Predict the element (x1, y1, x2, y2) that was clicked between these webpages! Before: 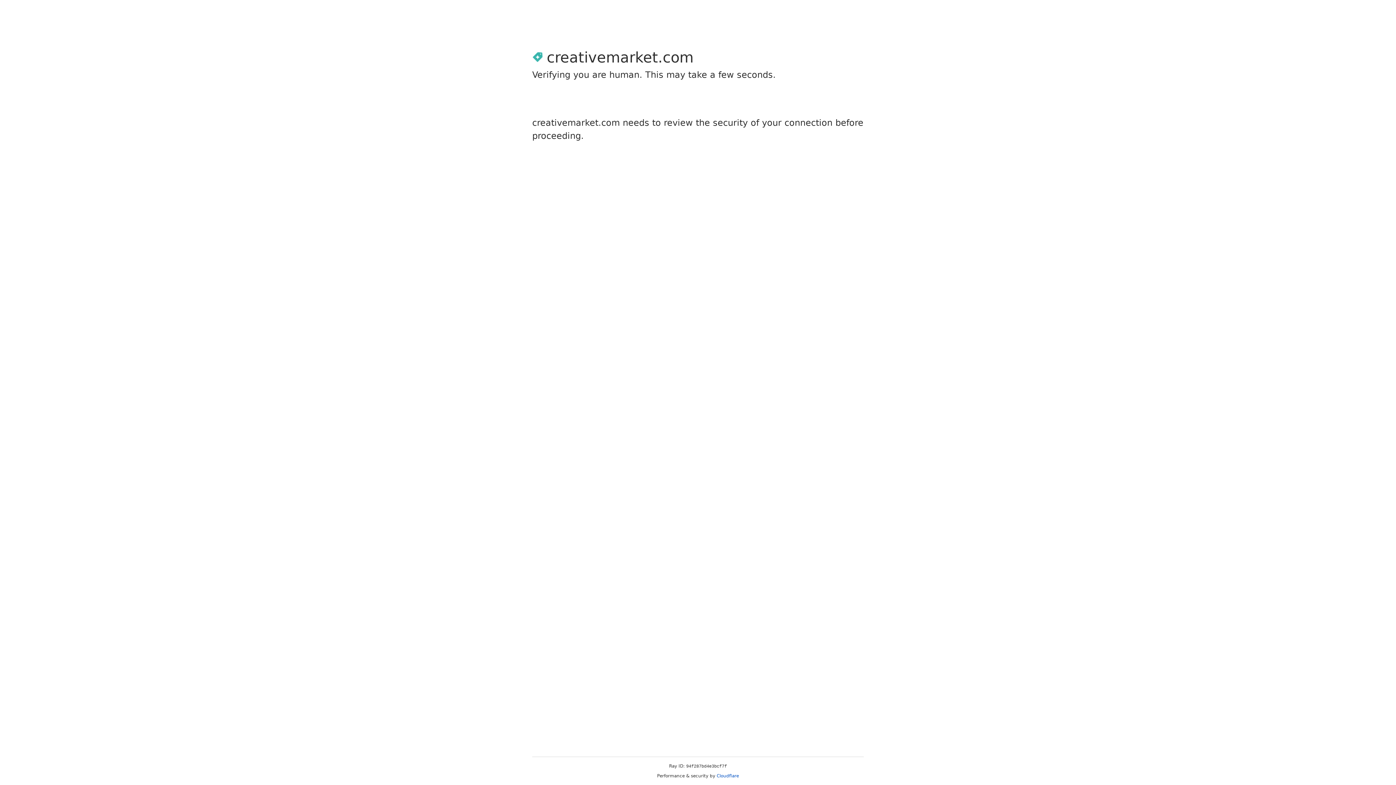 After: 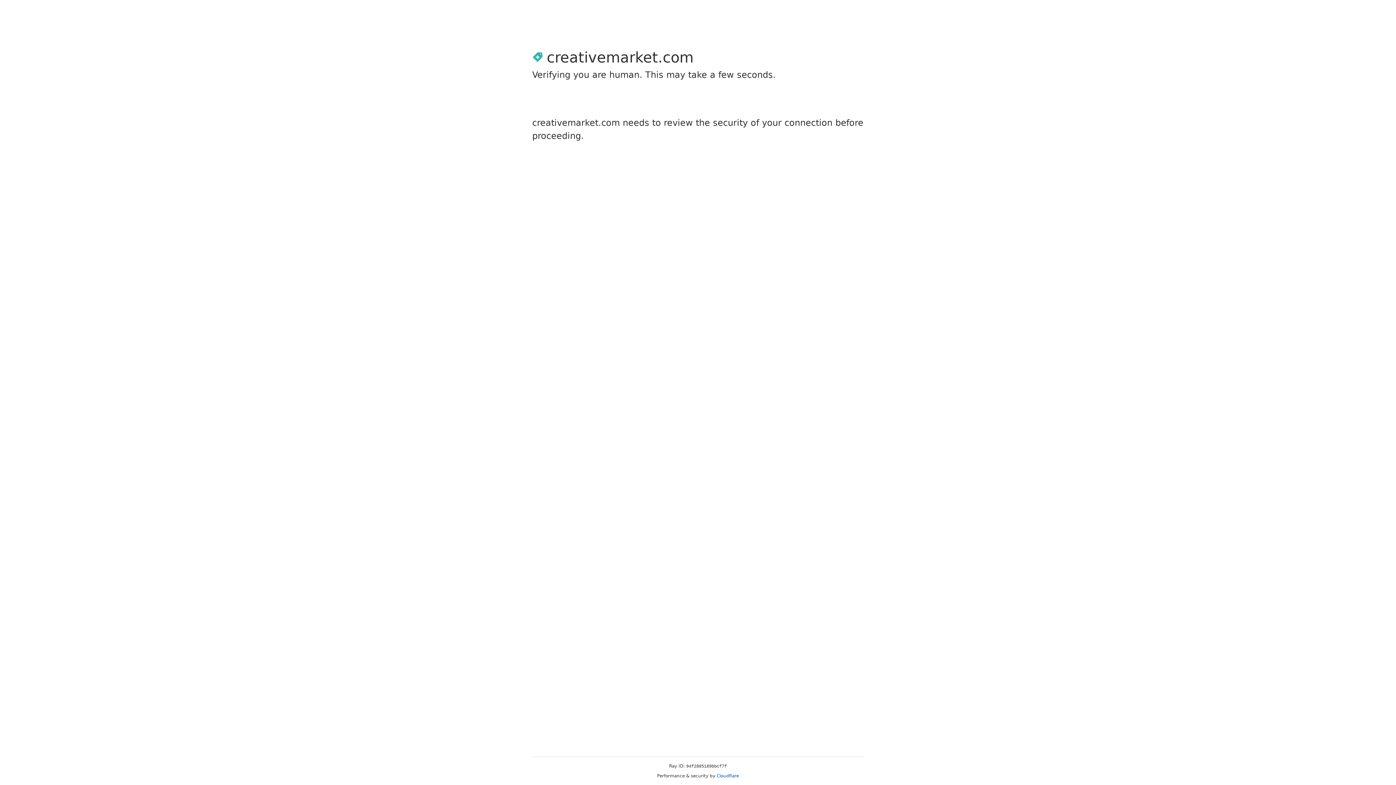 Action: bbox: (716, 773, 739, 778) label: Cloudflare